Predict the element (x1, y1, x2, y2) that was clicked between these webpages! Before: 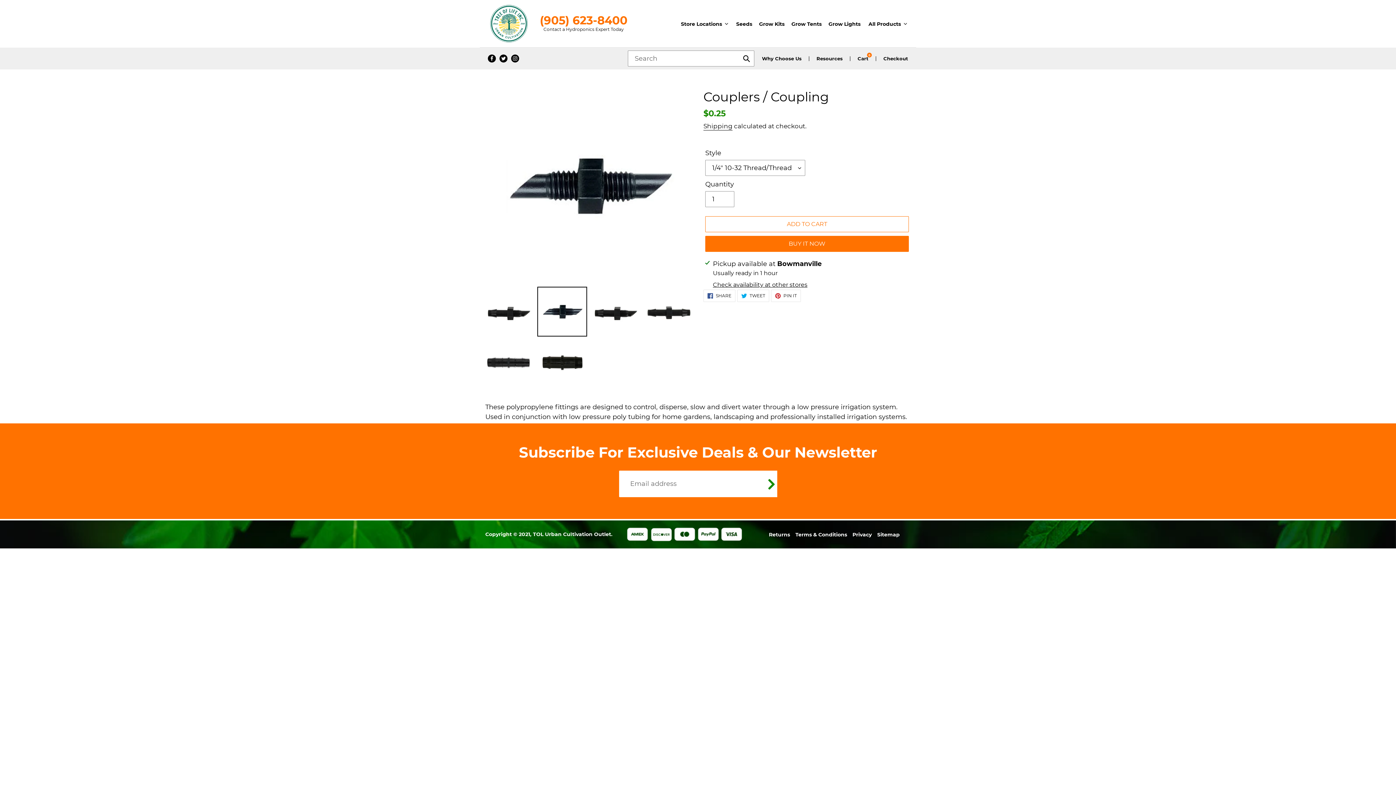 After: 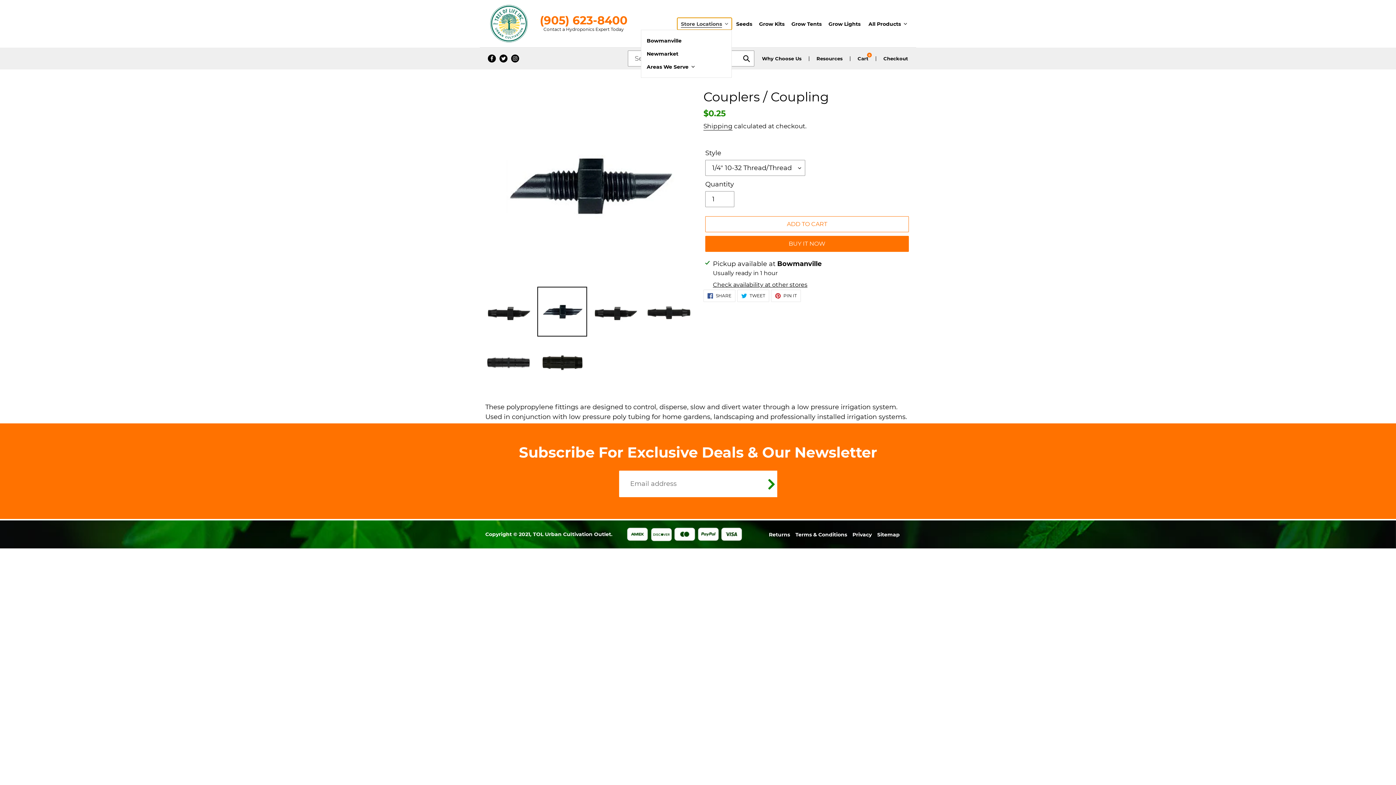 Action: bbox: (677, 17, 732, 29) label: Store Locations